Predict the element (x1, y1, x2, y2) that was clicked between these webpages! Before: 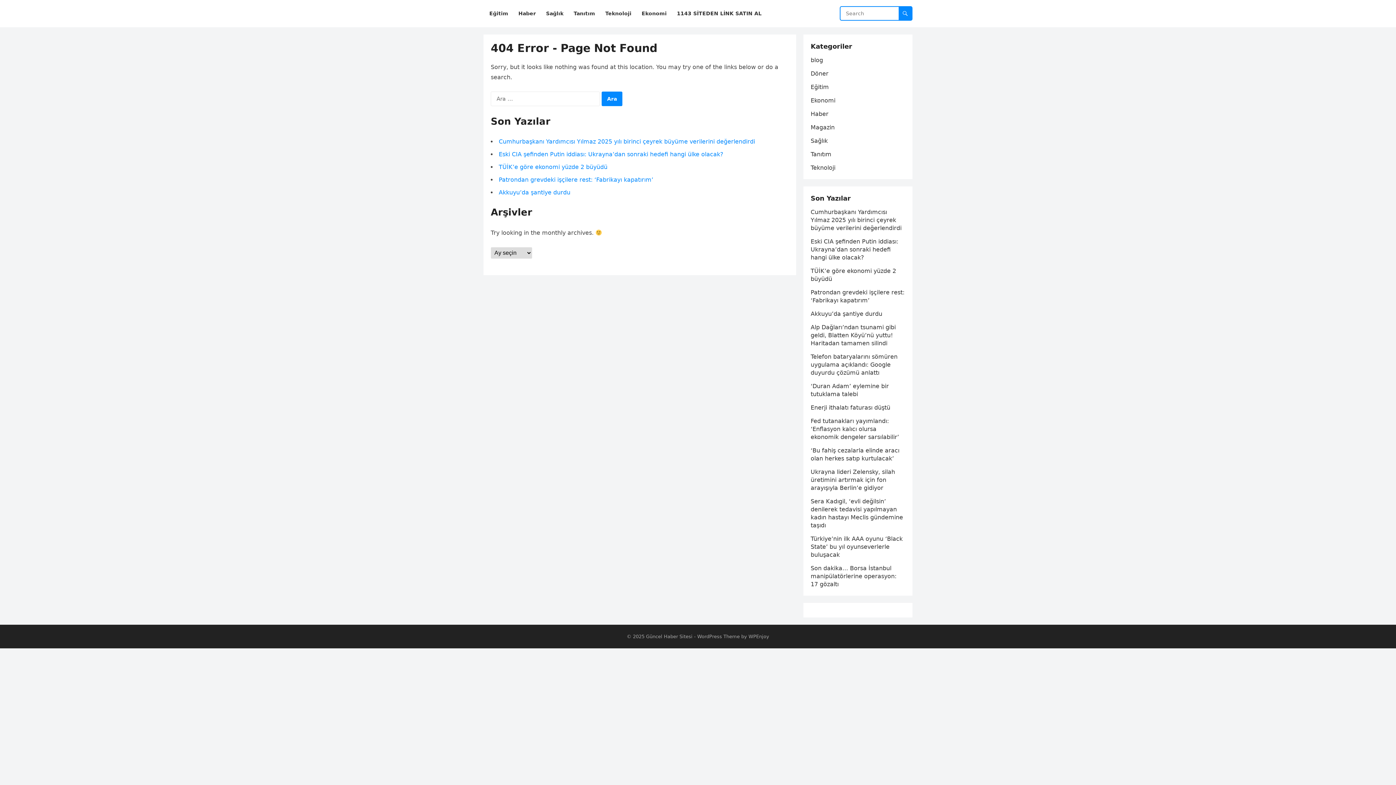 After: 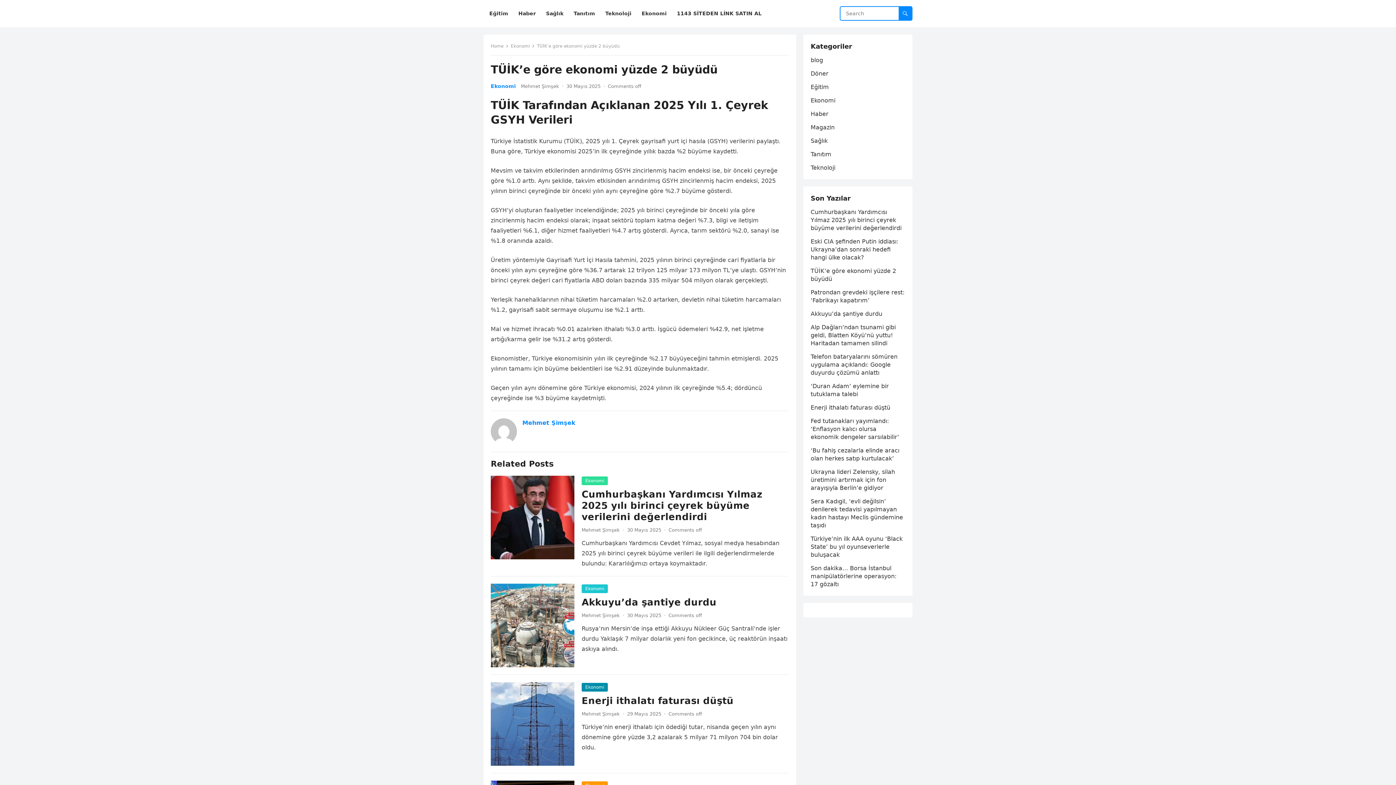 Action: bbox: (498, 163, 607, 170) label: TÜİK’e göre ekonomi yüzde 2 büyüdü